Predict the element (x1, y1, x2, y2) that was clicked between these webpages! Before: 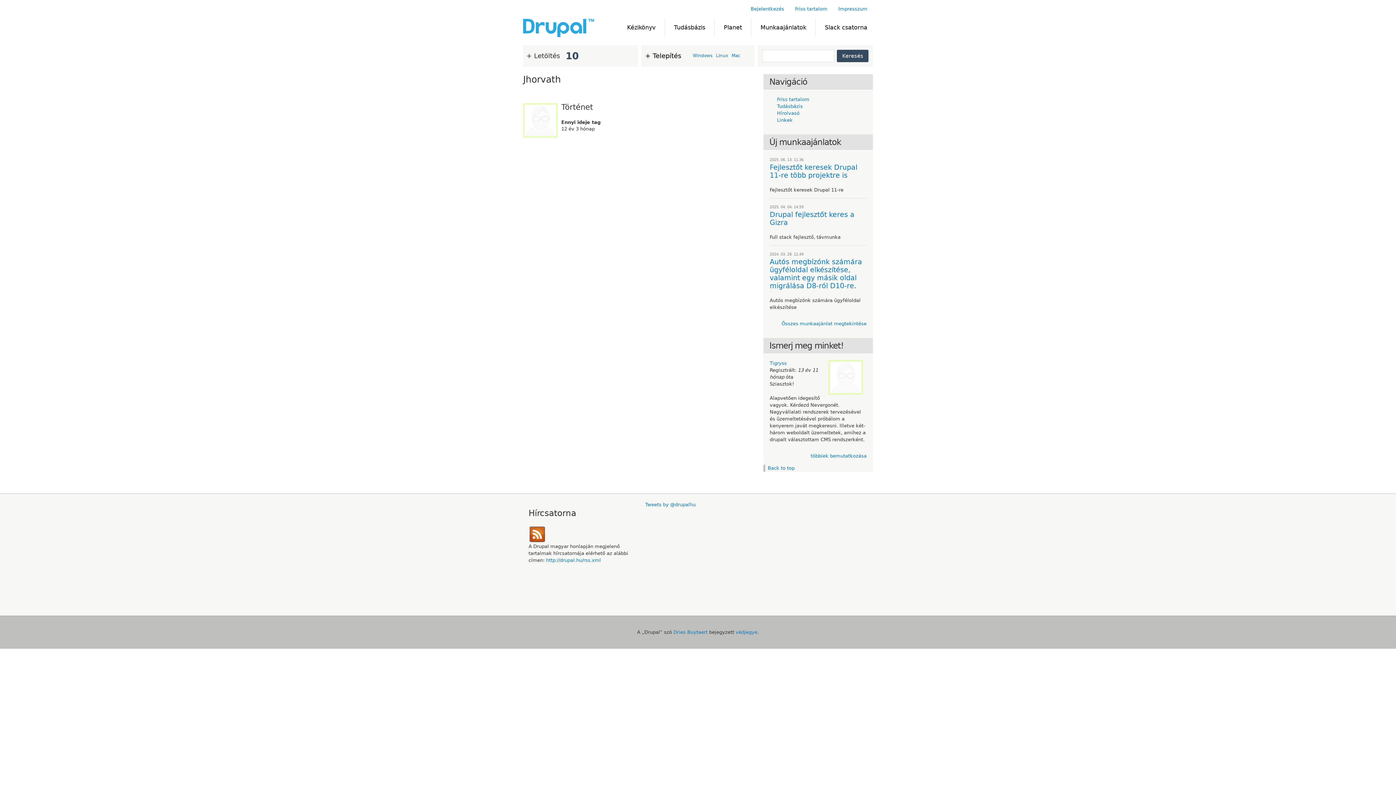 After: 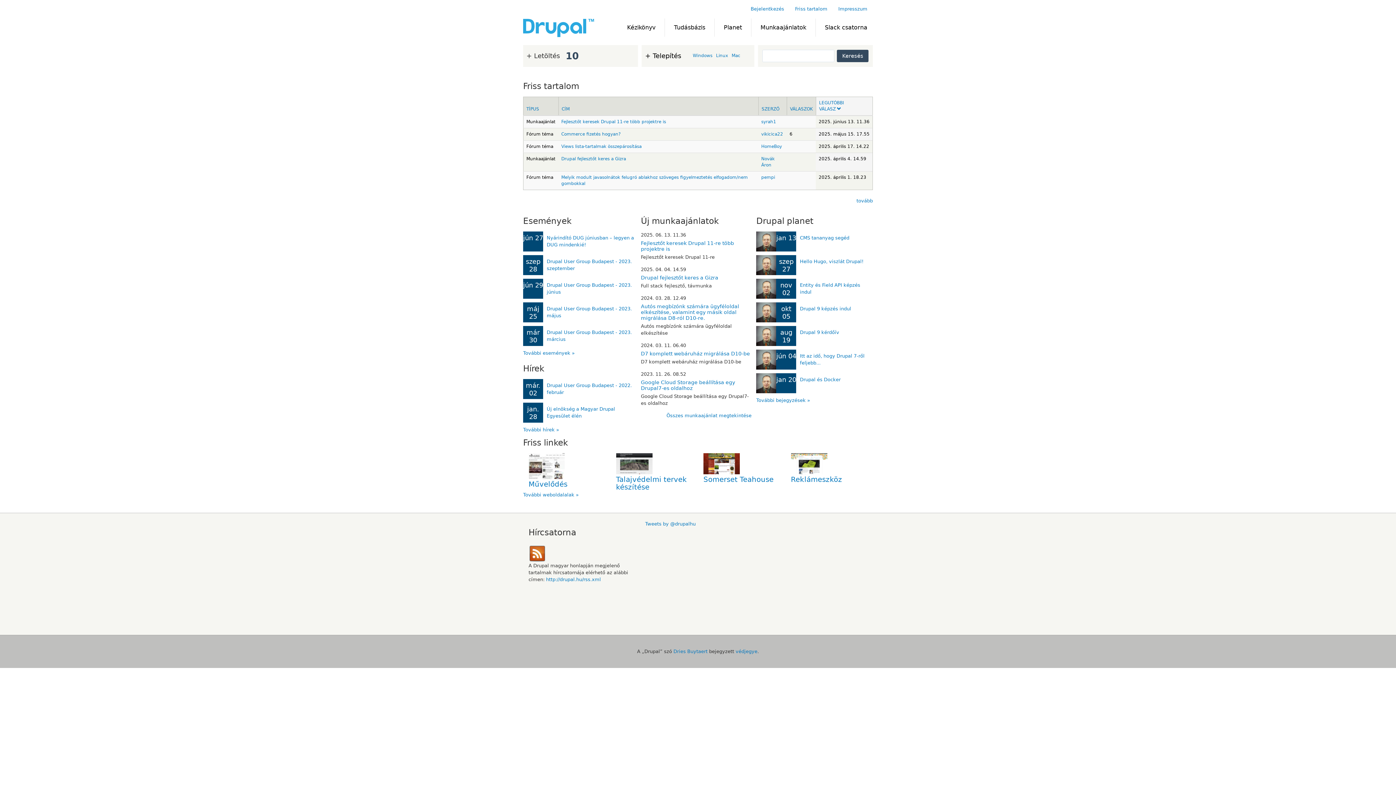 Action: bbox: (523, 17, 599, 42)